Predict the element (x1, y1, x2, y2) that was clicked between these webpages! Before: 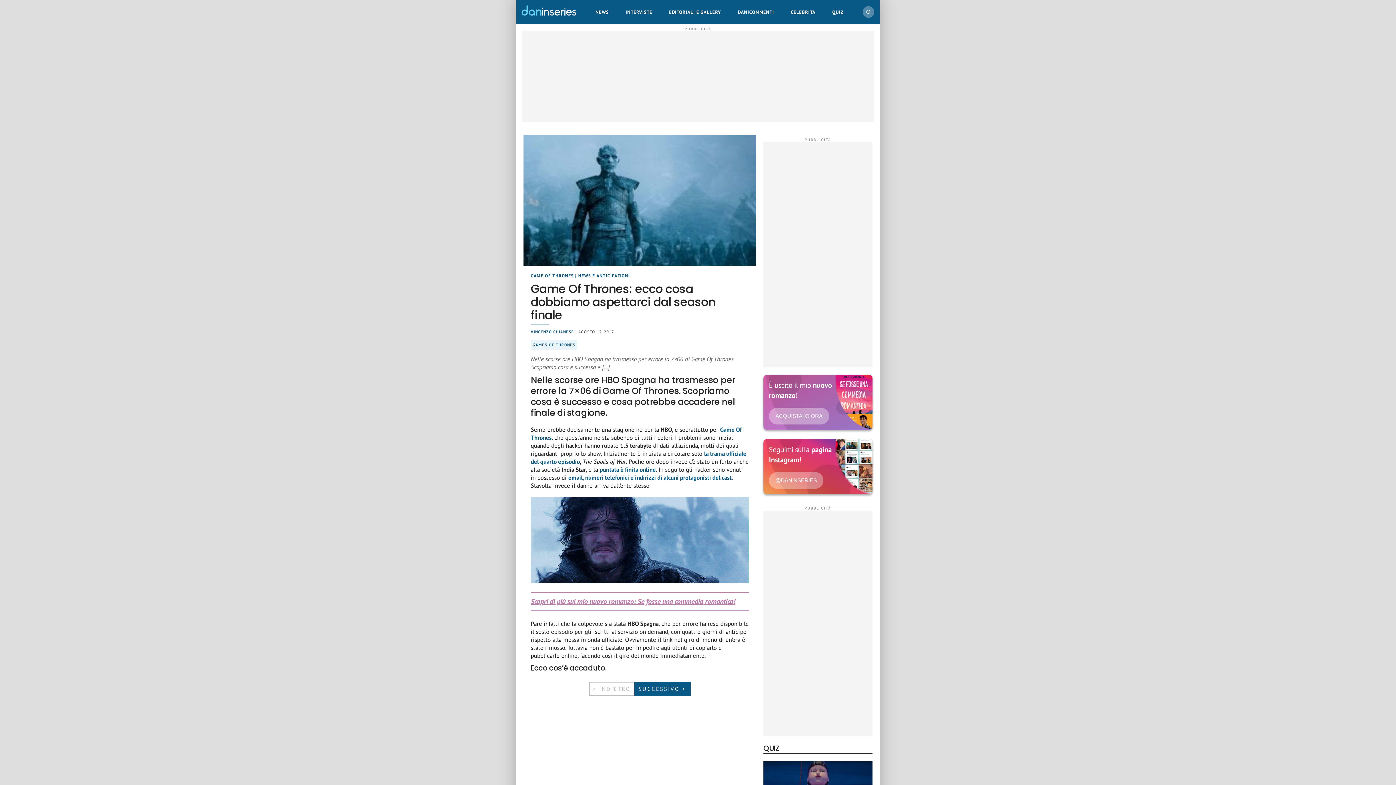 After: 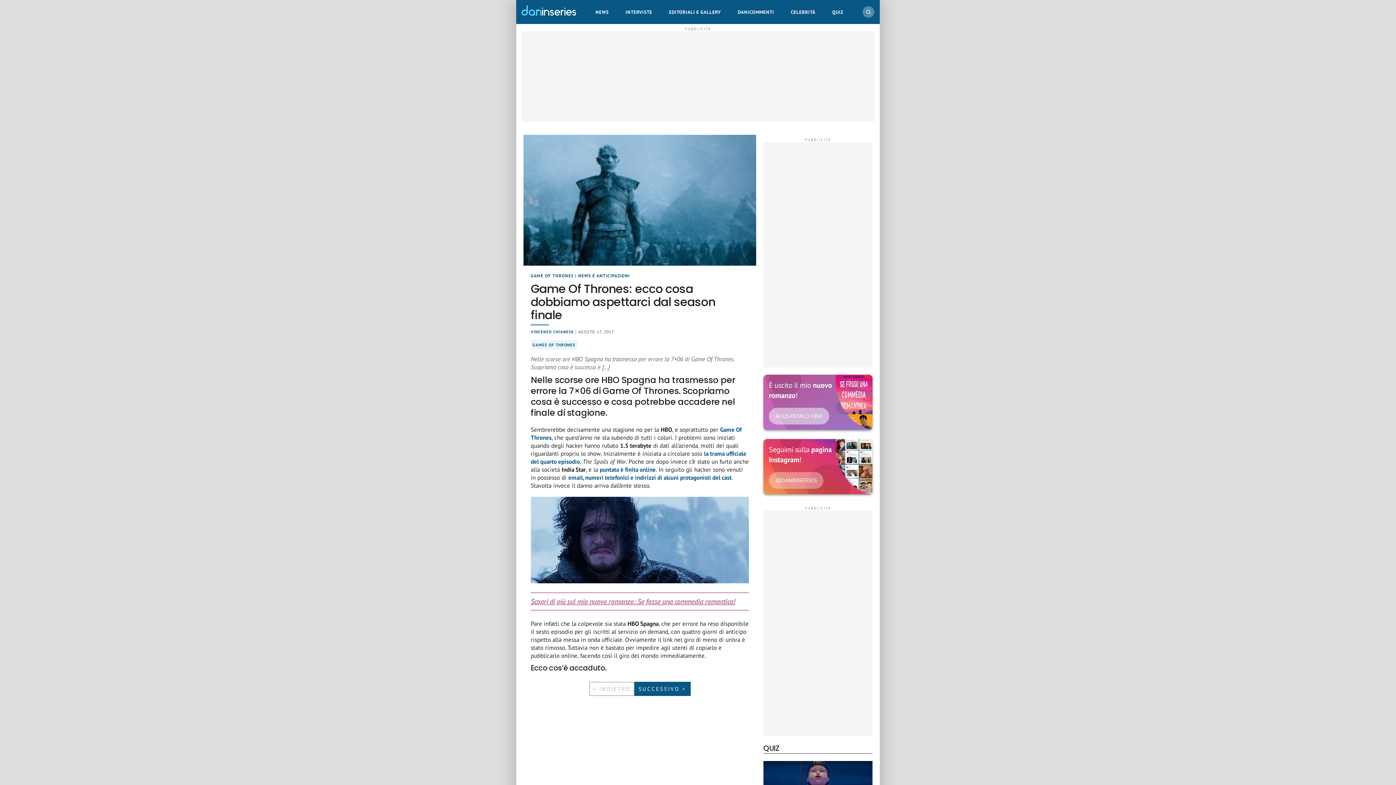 Action: label: ACQUISTALO ORA bbox: (769, 408, 829, 424)